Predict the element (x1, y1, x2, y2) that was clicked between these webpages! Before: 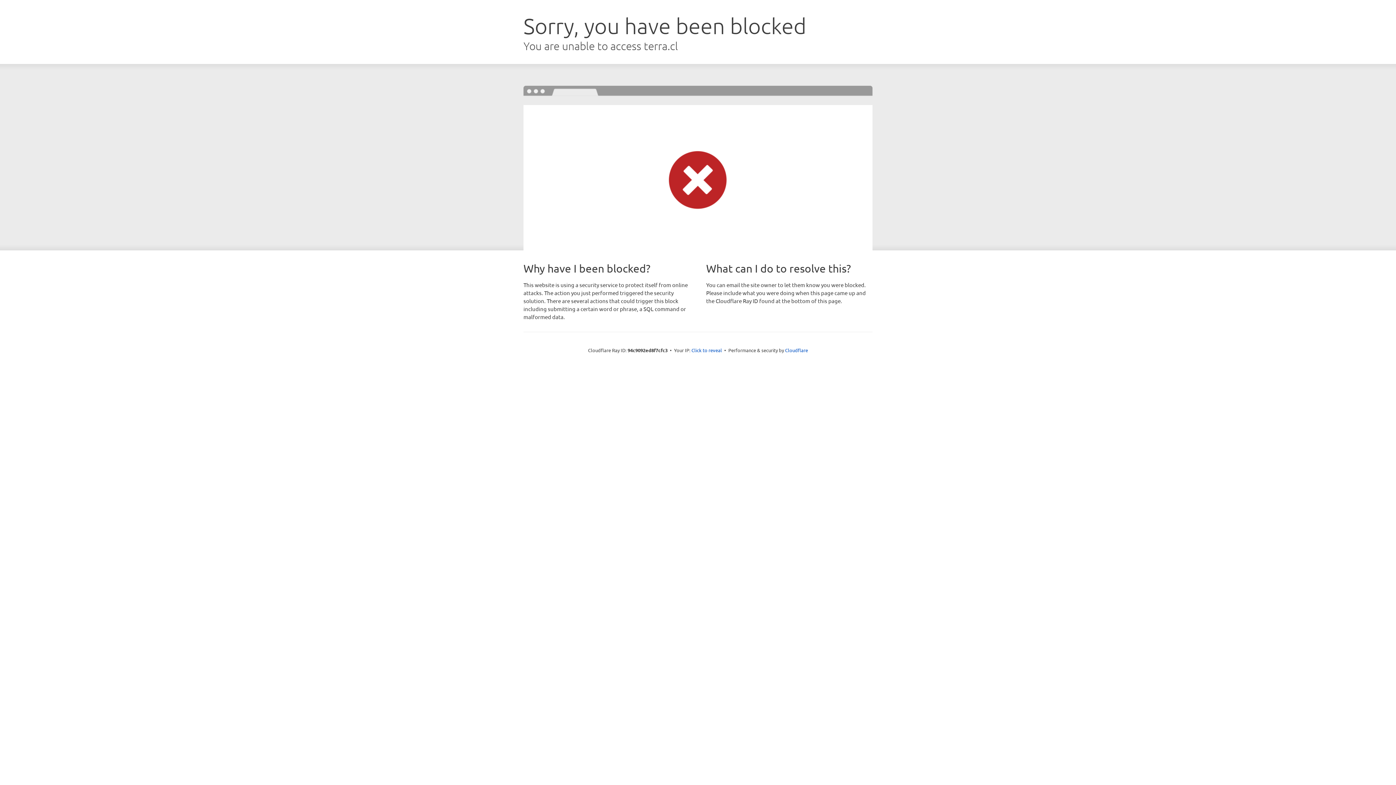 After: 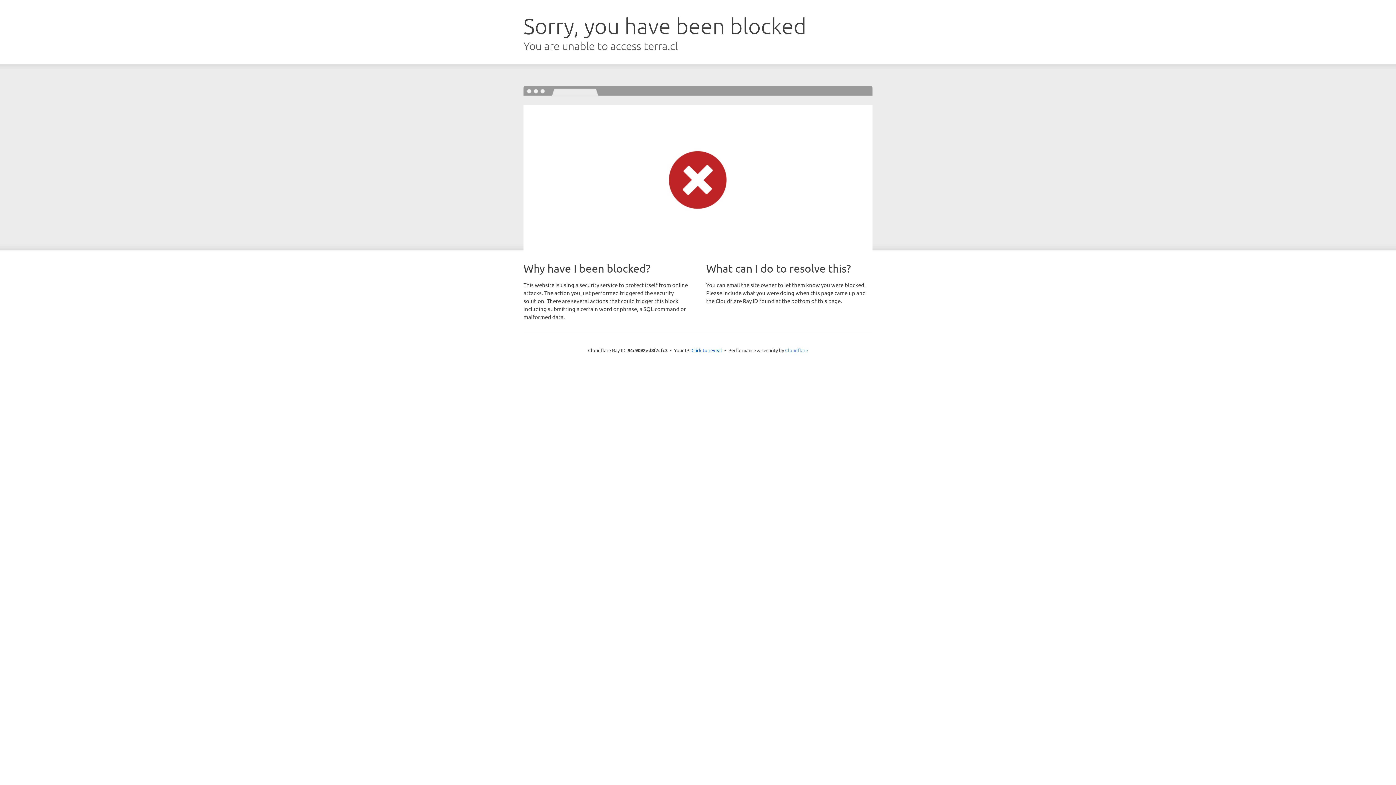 Action: bbox: (785, 347, 808, 353) label: Cloudflare